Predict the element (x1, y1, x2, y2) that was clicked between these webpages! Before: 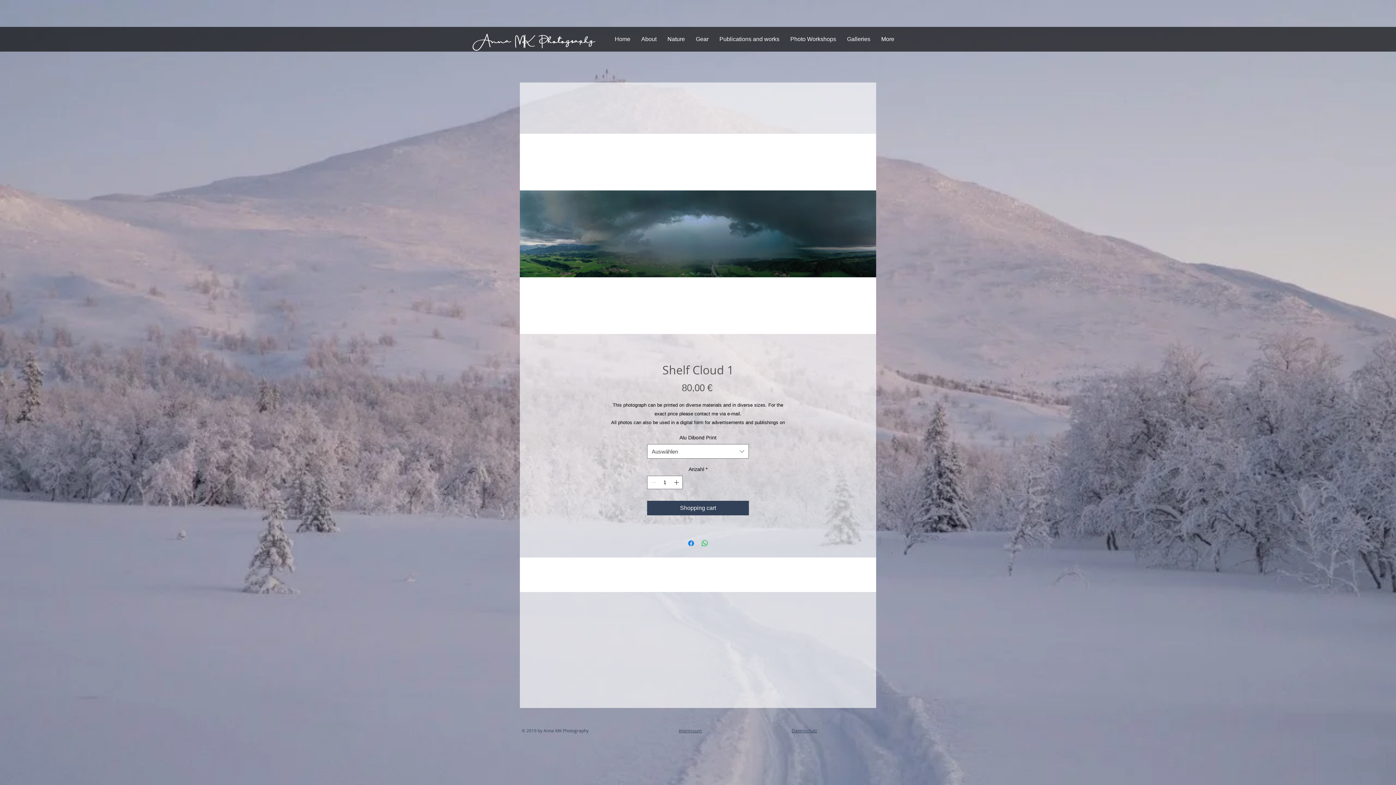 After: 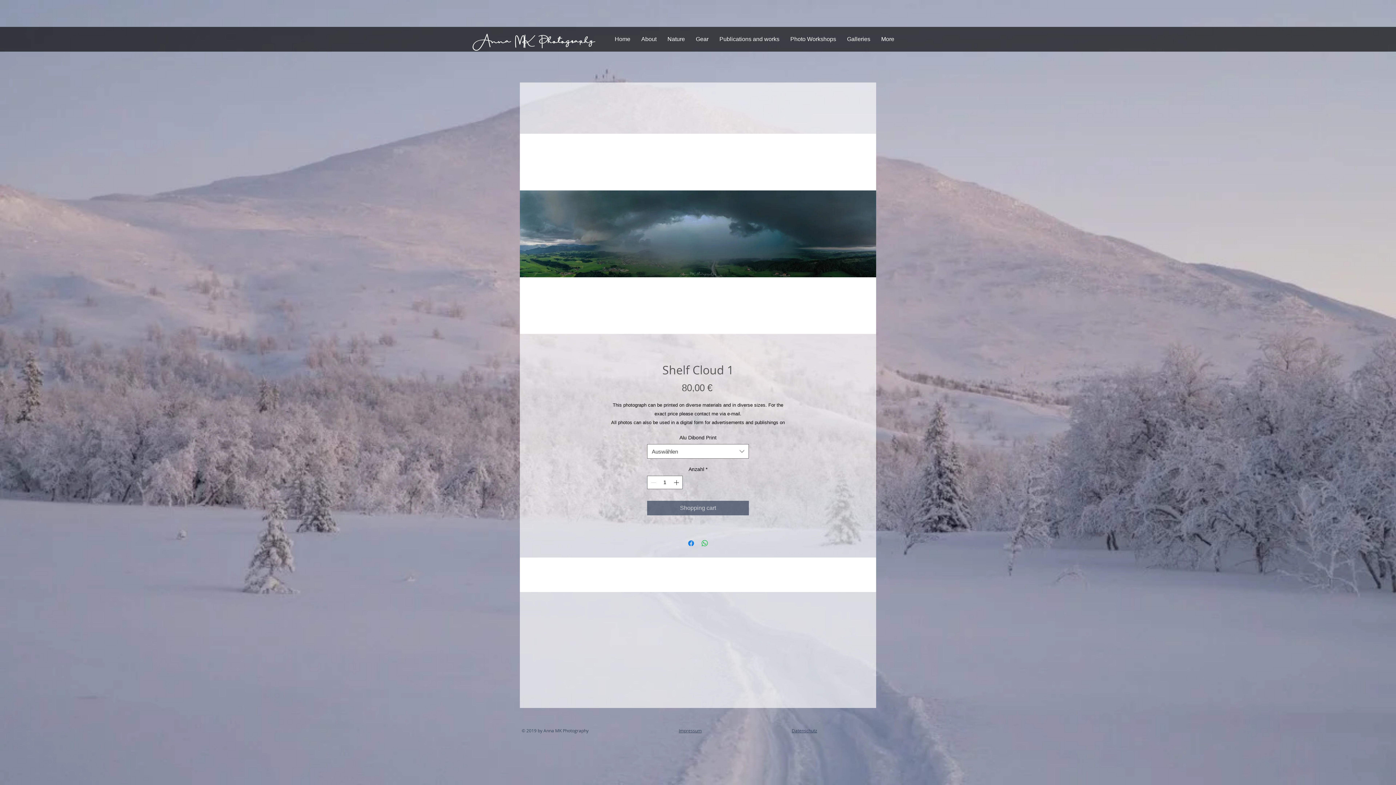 Action: bbox: (647, 501, 749, 515) label: Shopping cart